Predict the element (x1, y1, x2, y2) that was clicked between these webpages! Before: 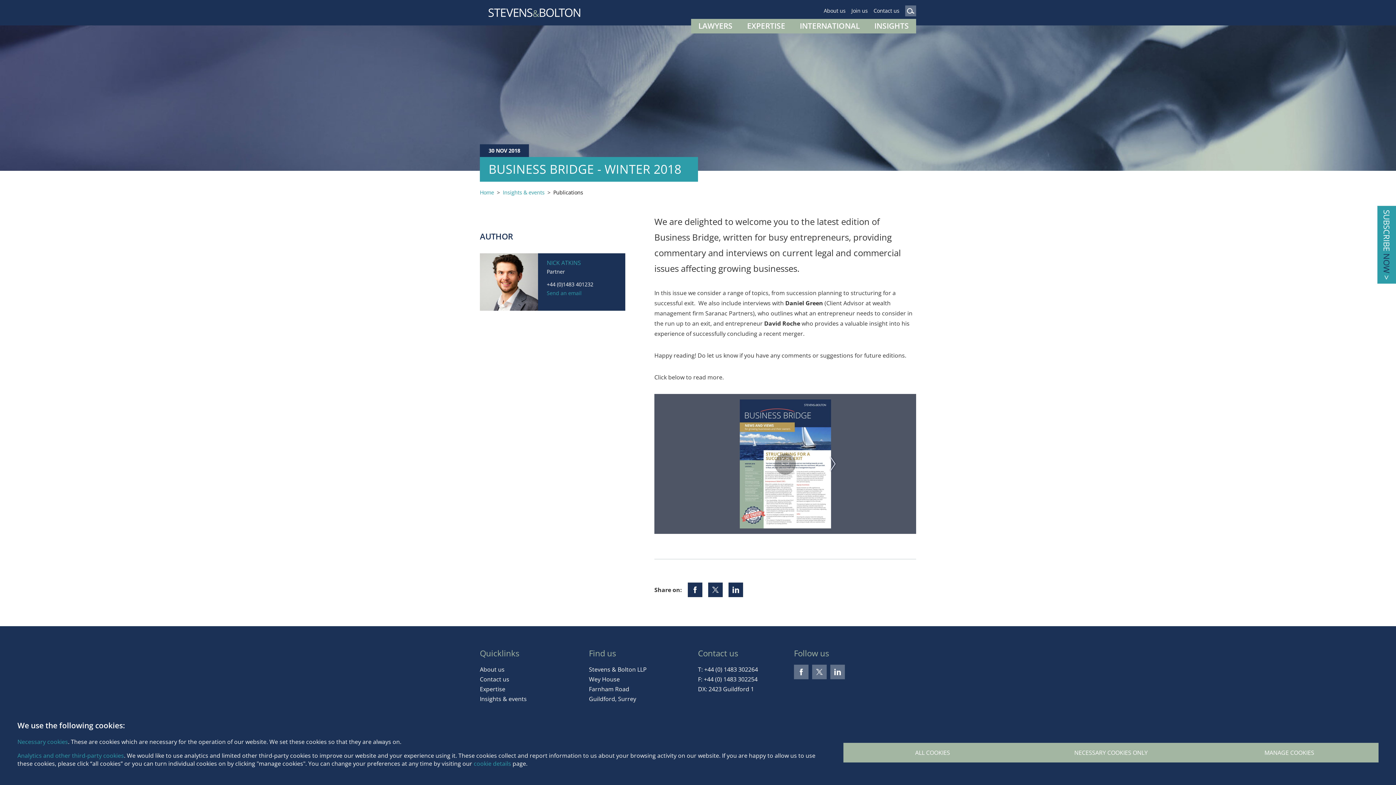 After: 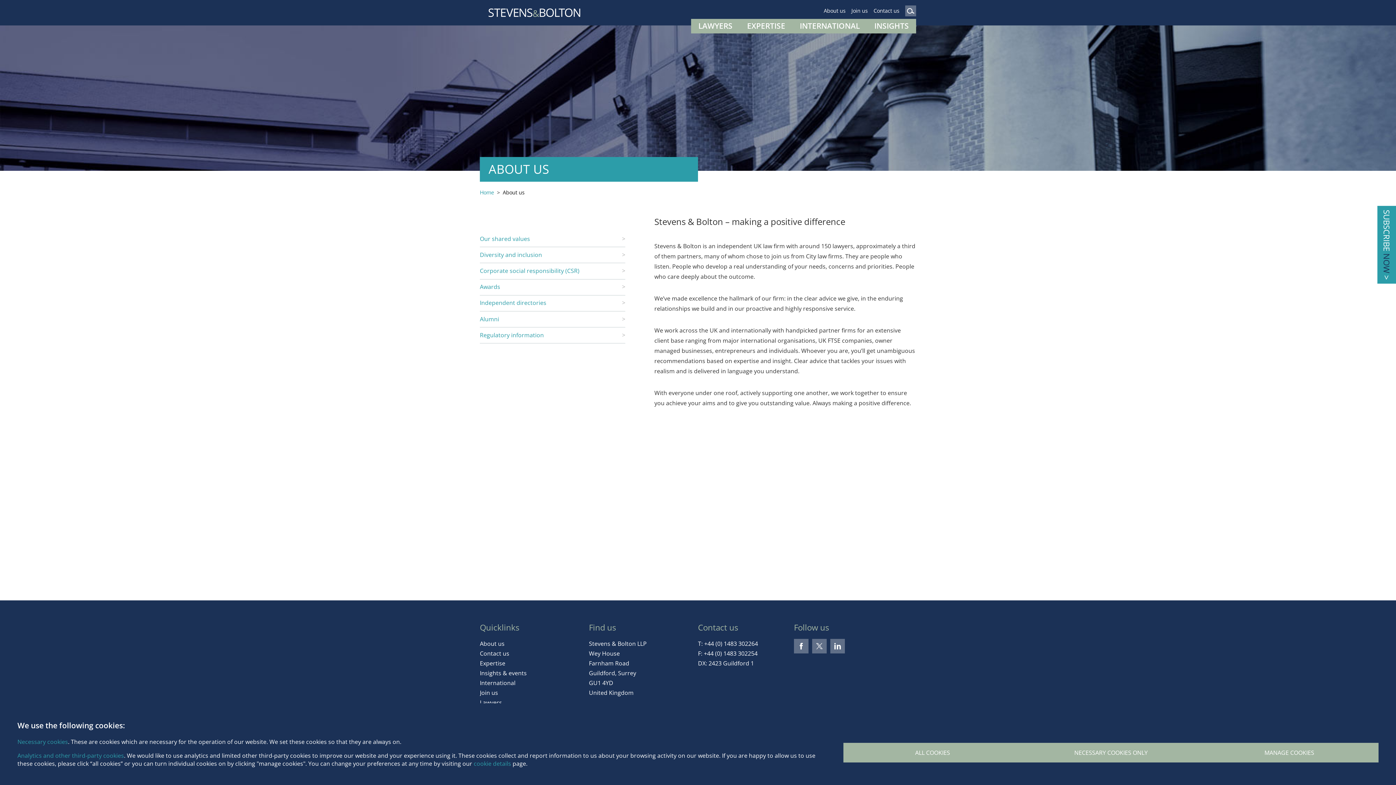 Action: bbox: (480, 665, 504, 674) label: About us